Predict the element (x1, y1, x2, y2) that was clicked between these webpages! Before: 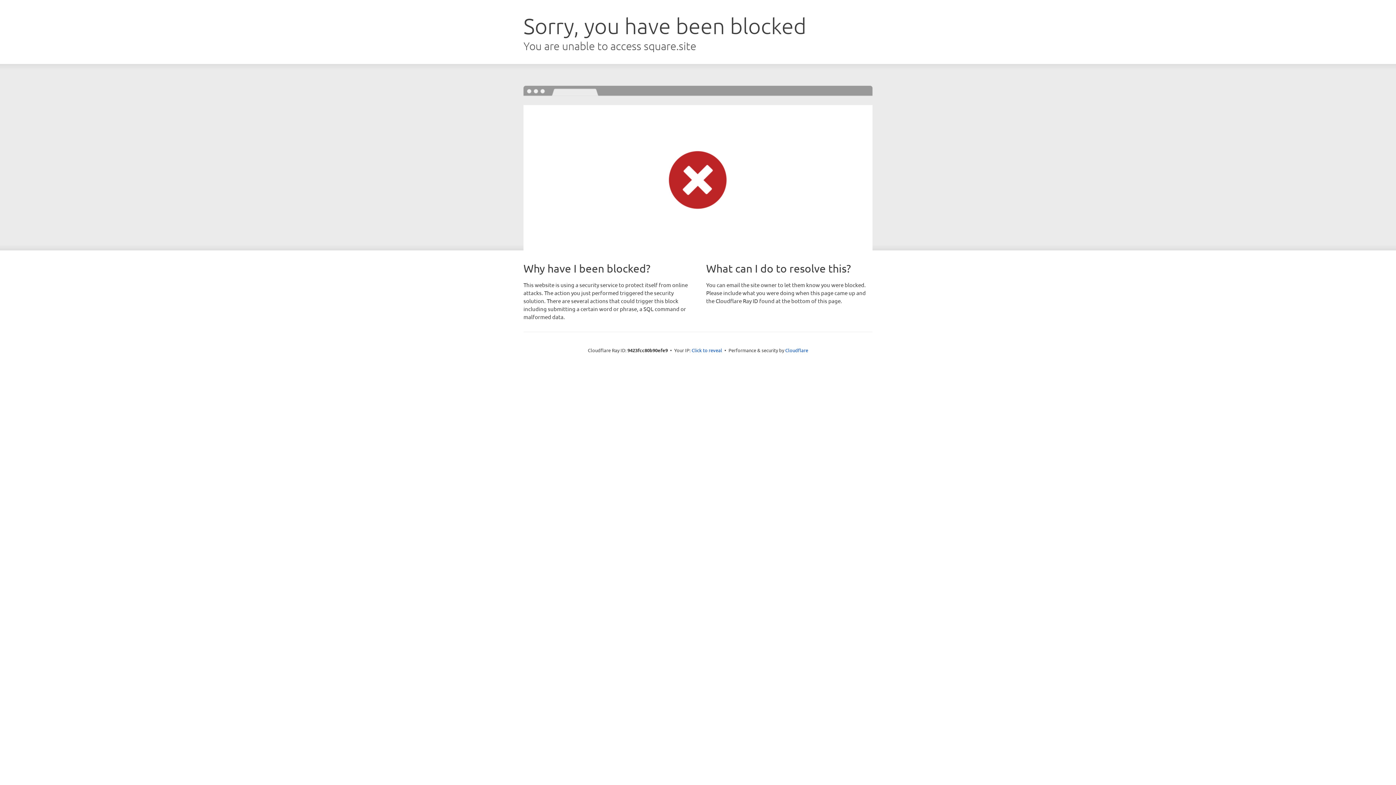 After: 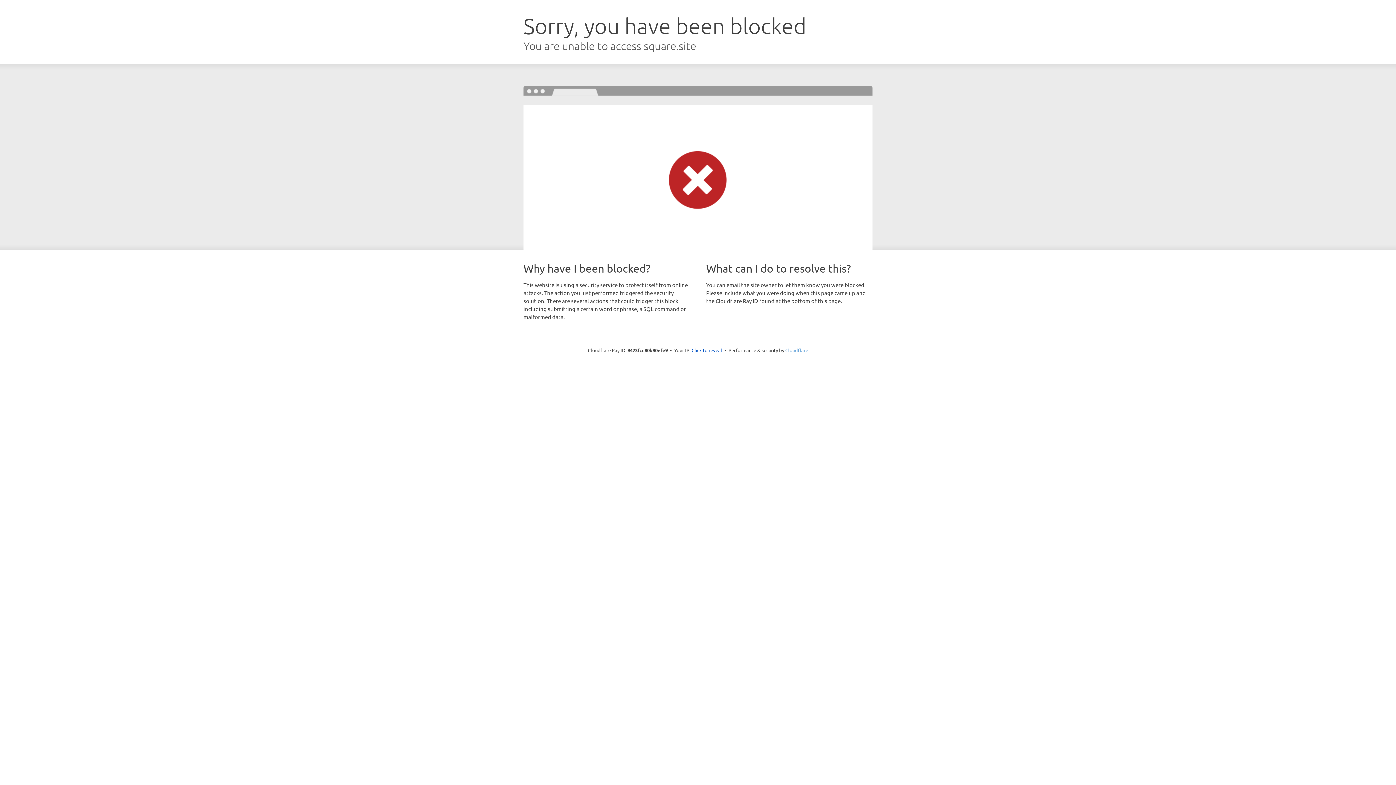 Action: label: Cloudflare bbox: (785, 347, 808, 353)